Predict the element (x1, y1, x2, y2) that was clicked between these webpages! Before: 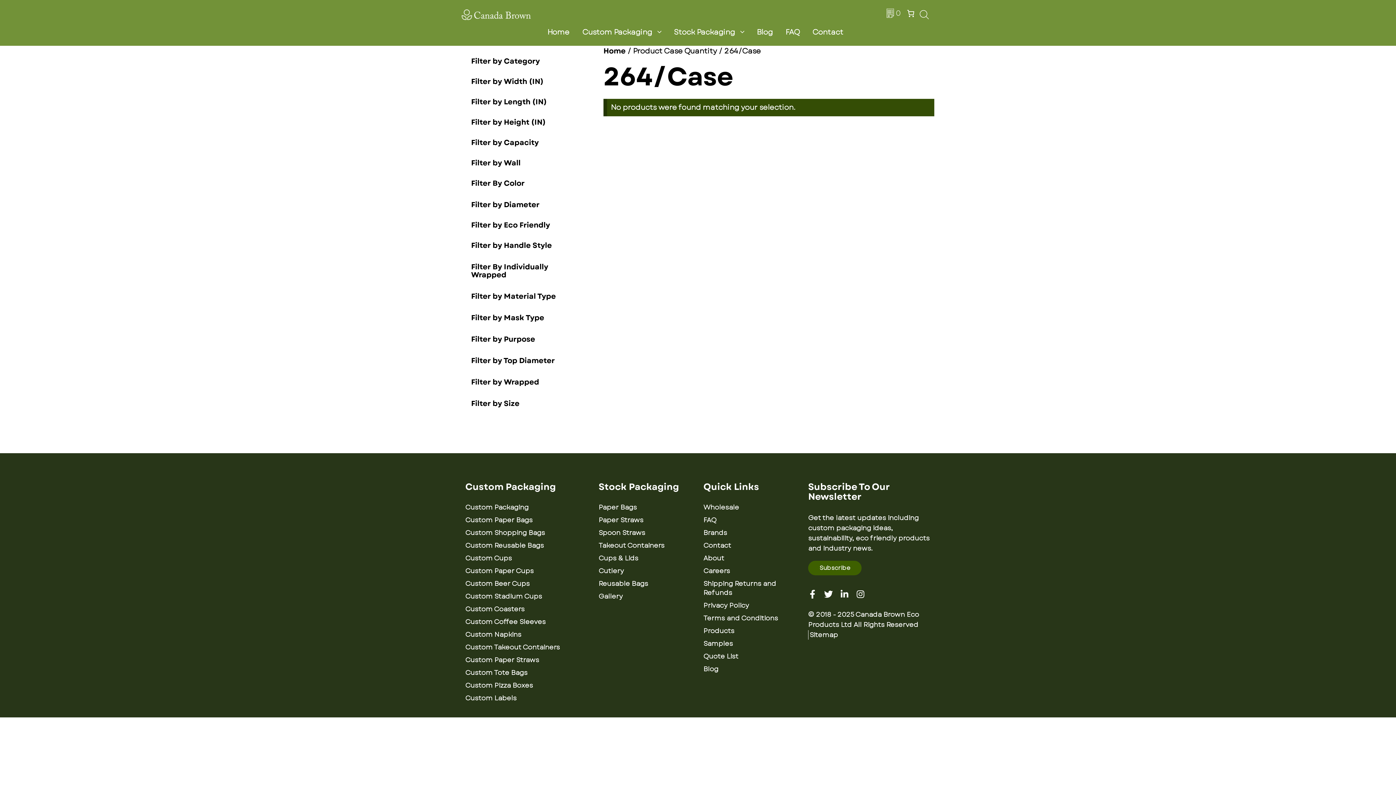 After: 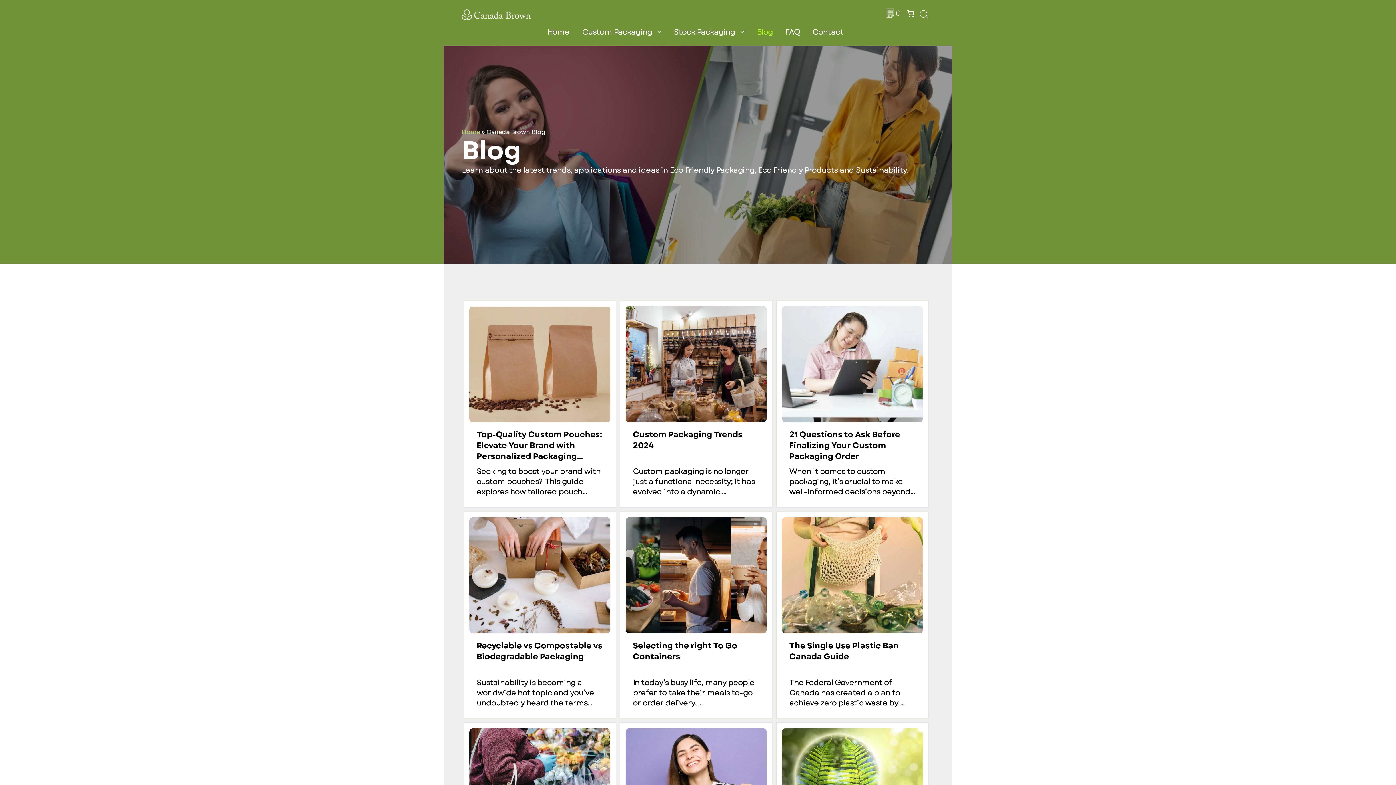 Action: label: Blog bbox: (703, 664, 718, 674)